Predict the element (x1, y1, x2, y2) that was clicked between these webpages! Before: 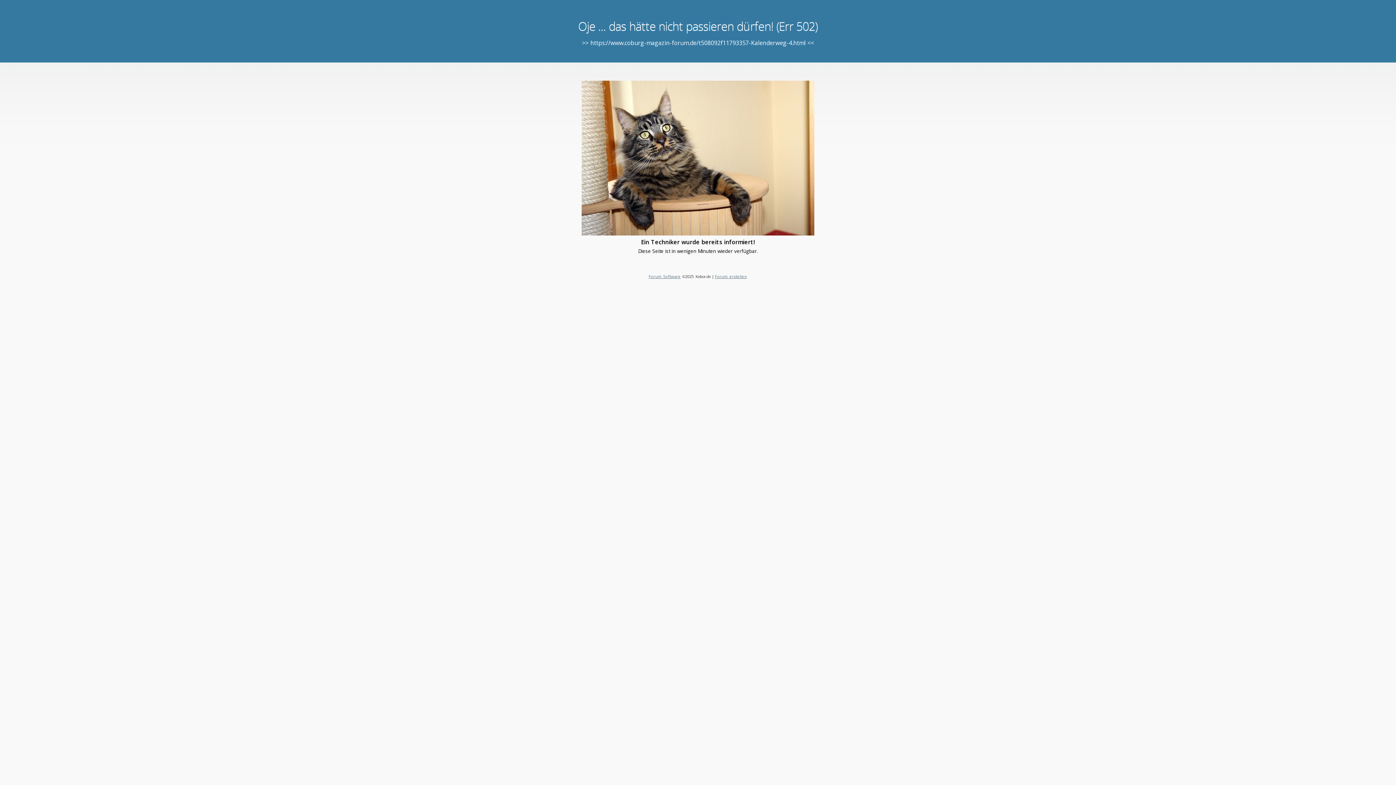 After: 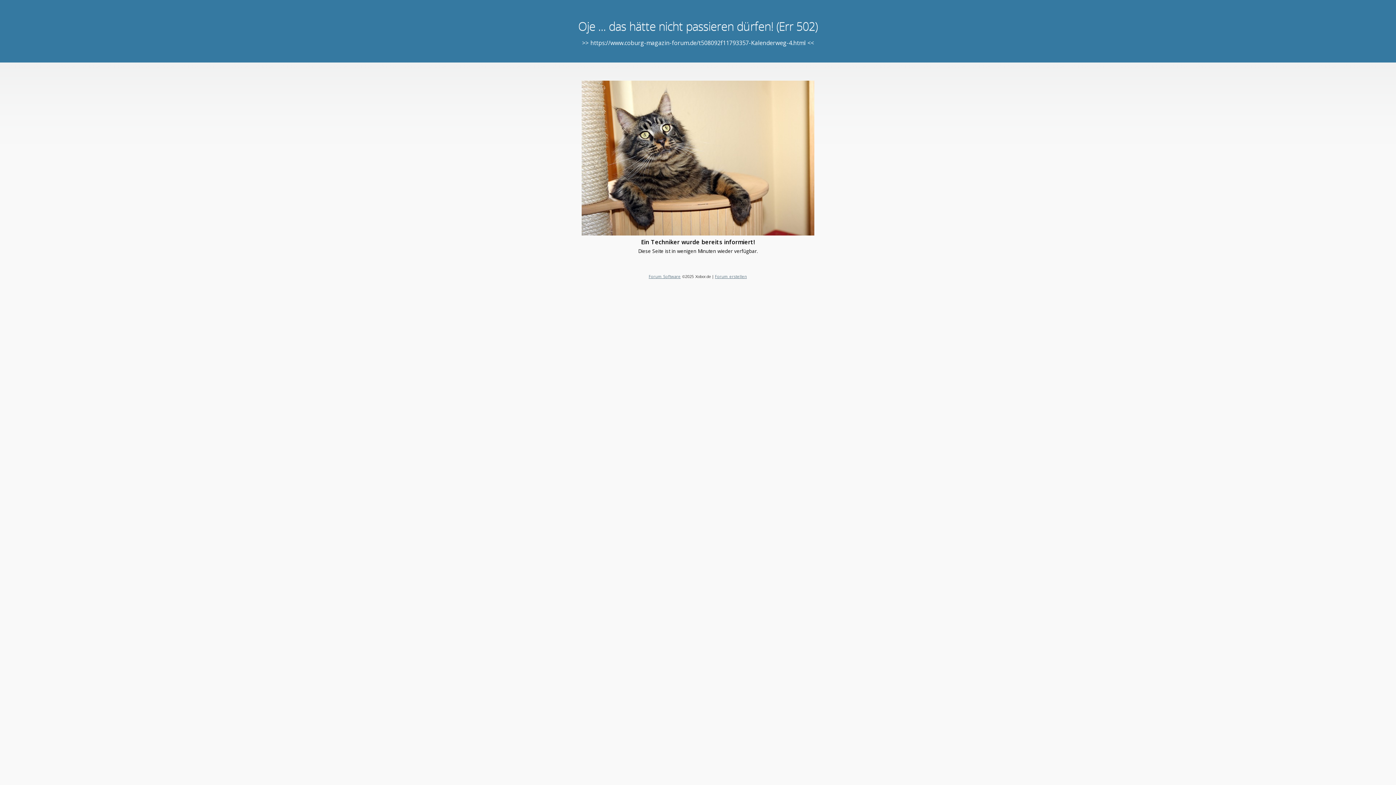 Action: bbox: (648, 273, 680, 279) label: Forum Software